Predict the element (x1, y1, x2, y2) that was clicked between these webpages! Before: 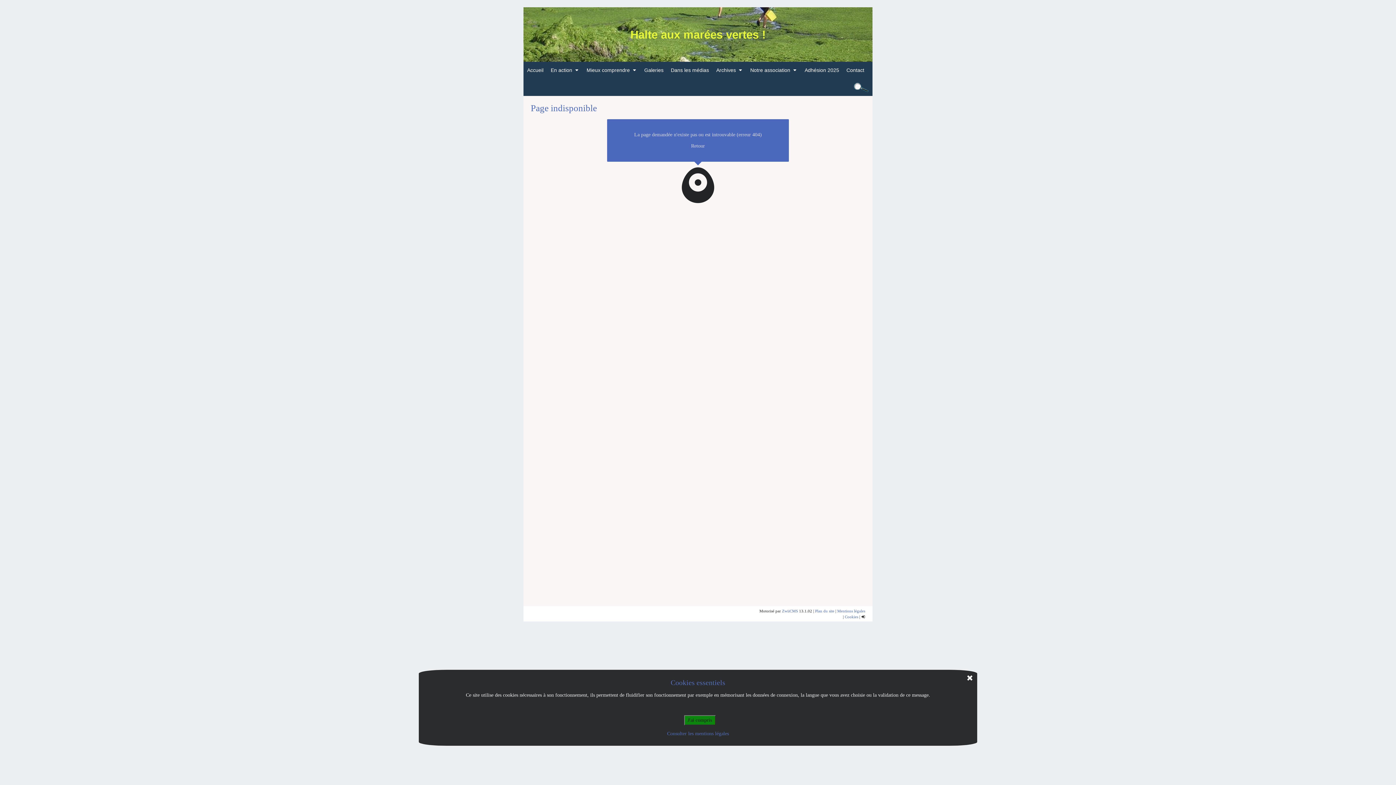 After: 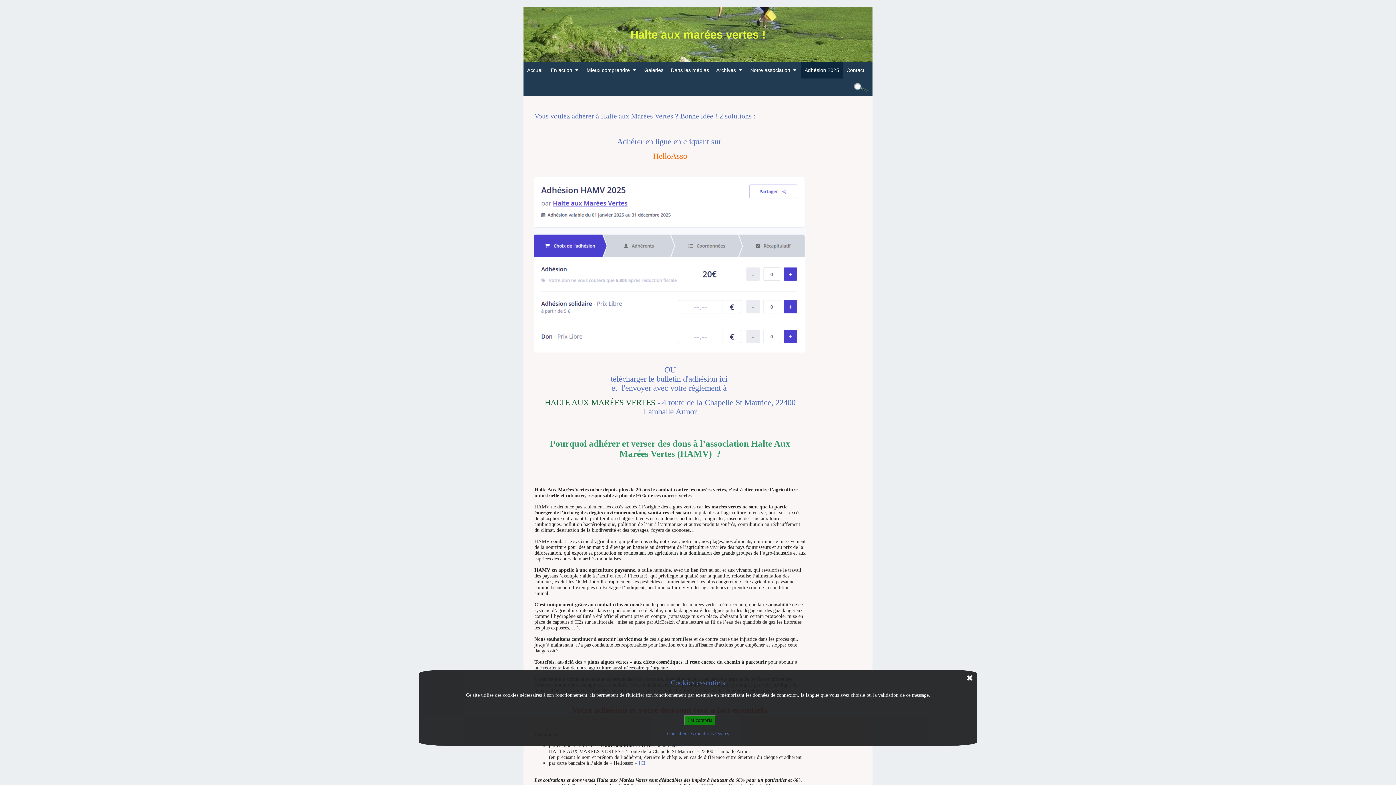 Action: bbox: (801, 61, 843, 78) label: Adhésion 2025